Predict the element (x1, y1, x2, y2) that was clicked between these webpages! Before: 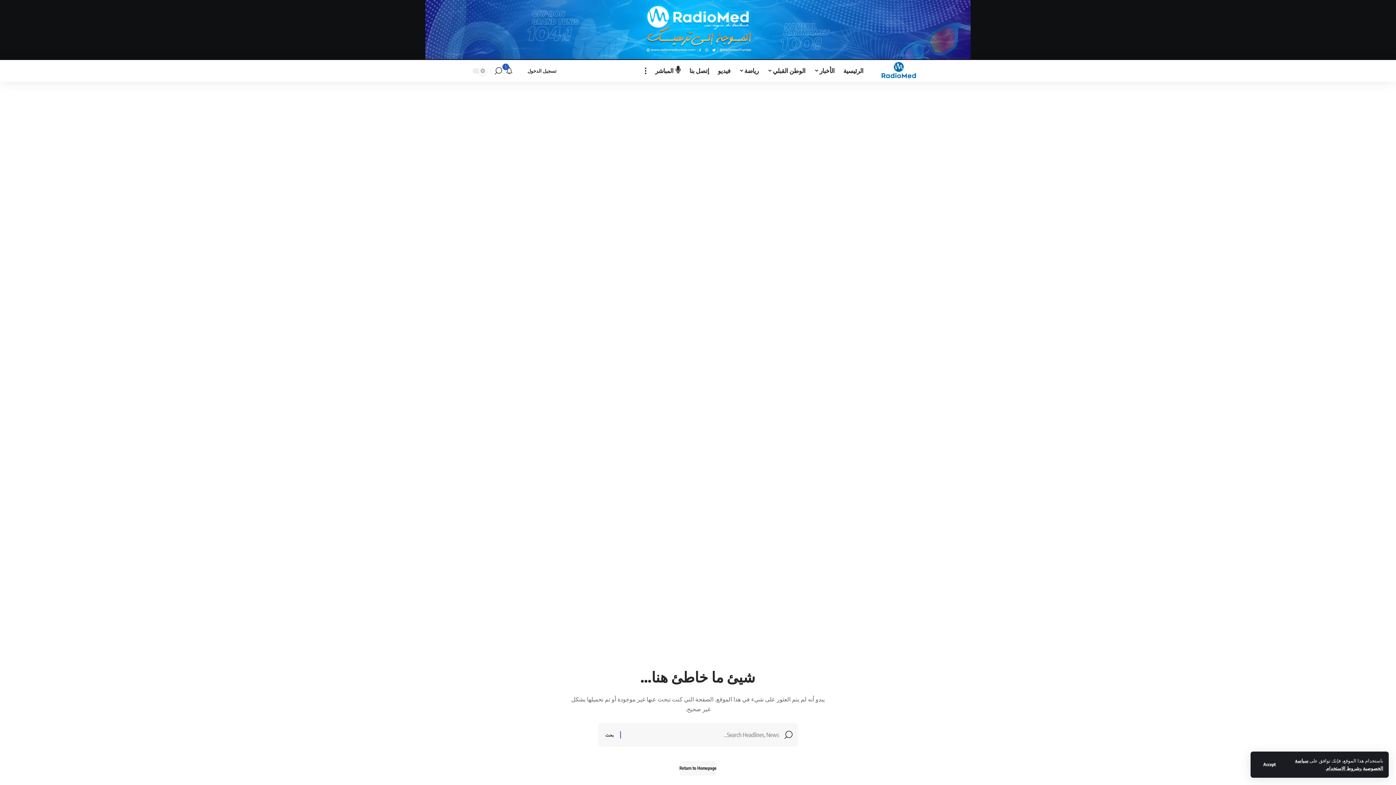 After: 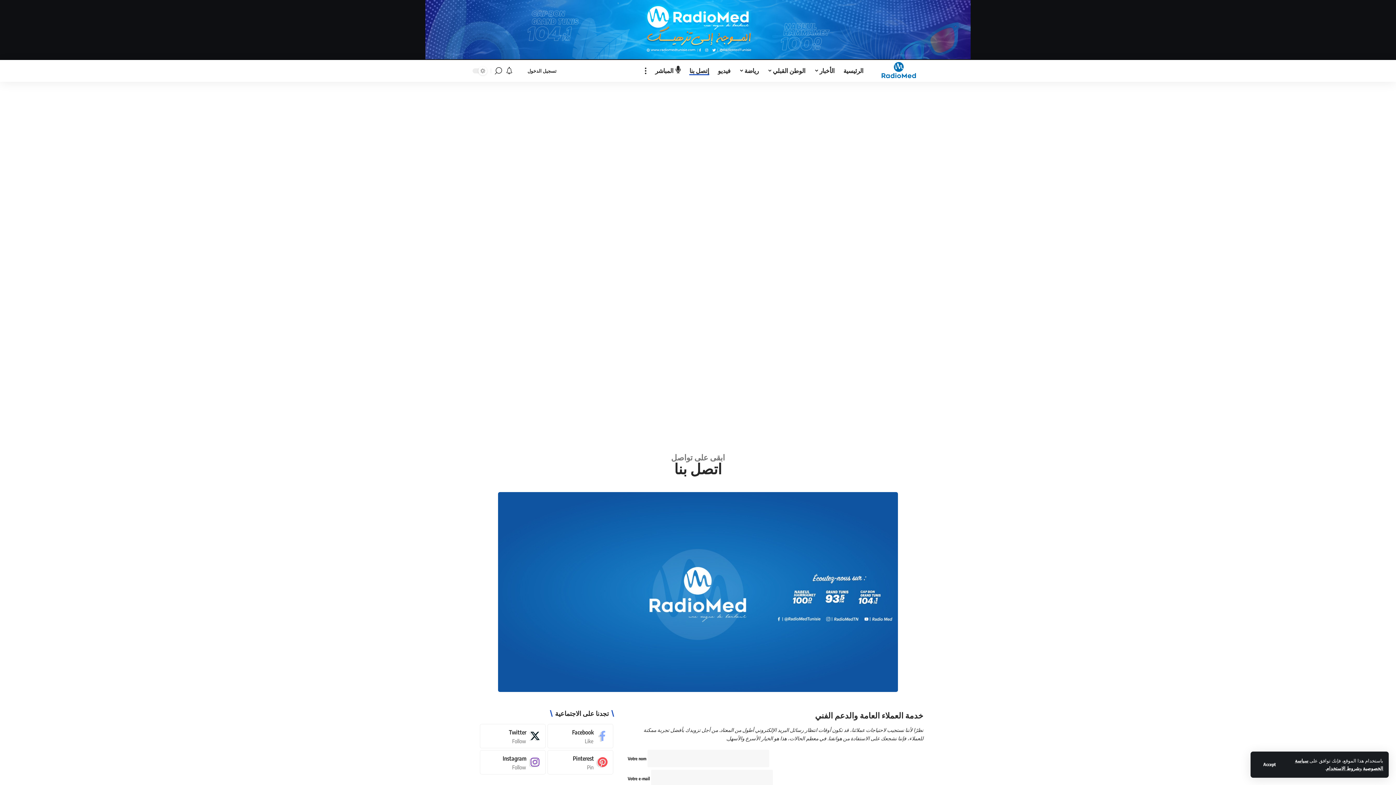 Action: label: إتصل بنا bbox: (685, 59, 713, 81)